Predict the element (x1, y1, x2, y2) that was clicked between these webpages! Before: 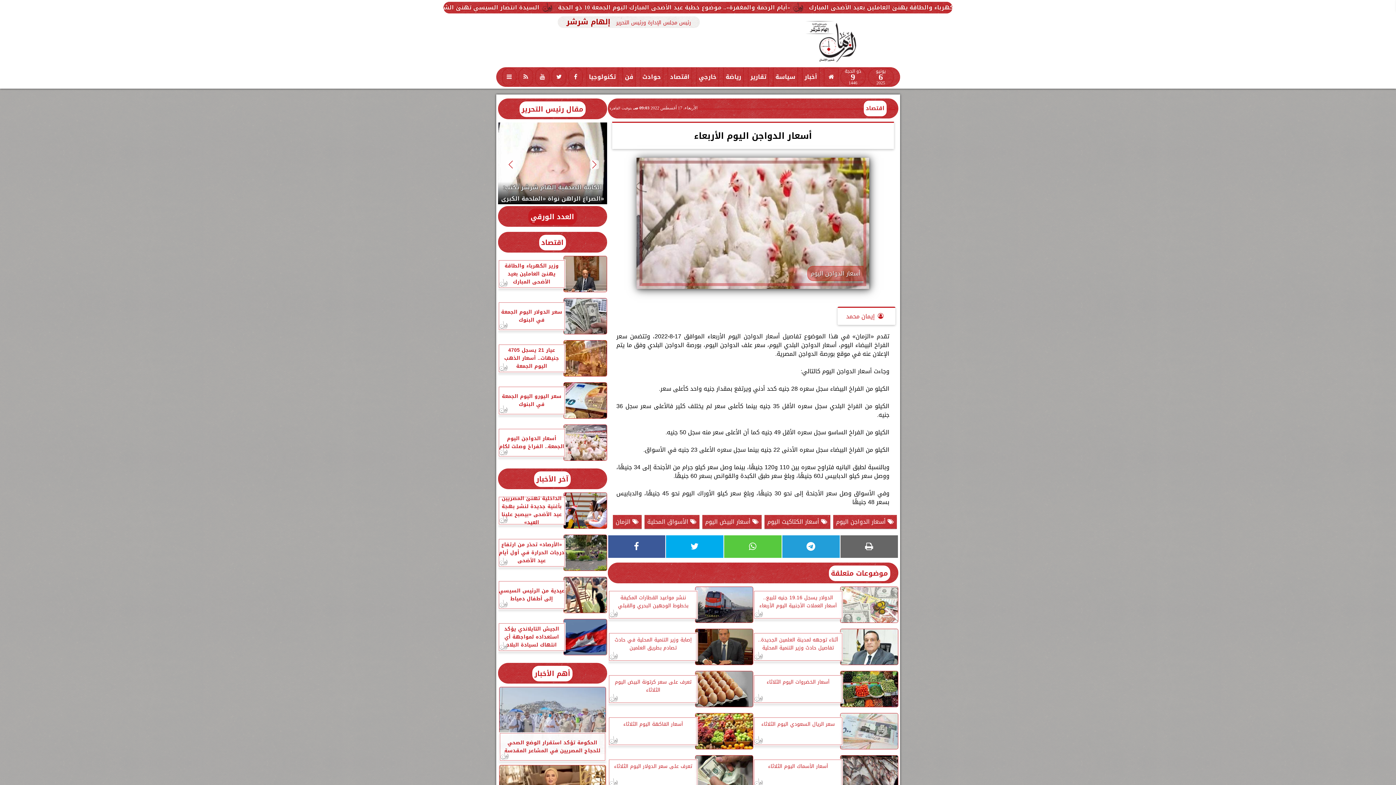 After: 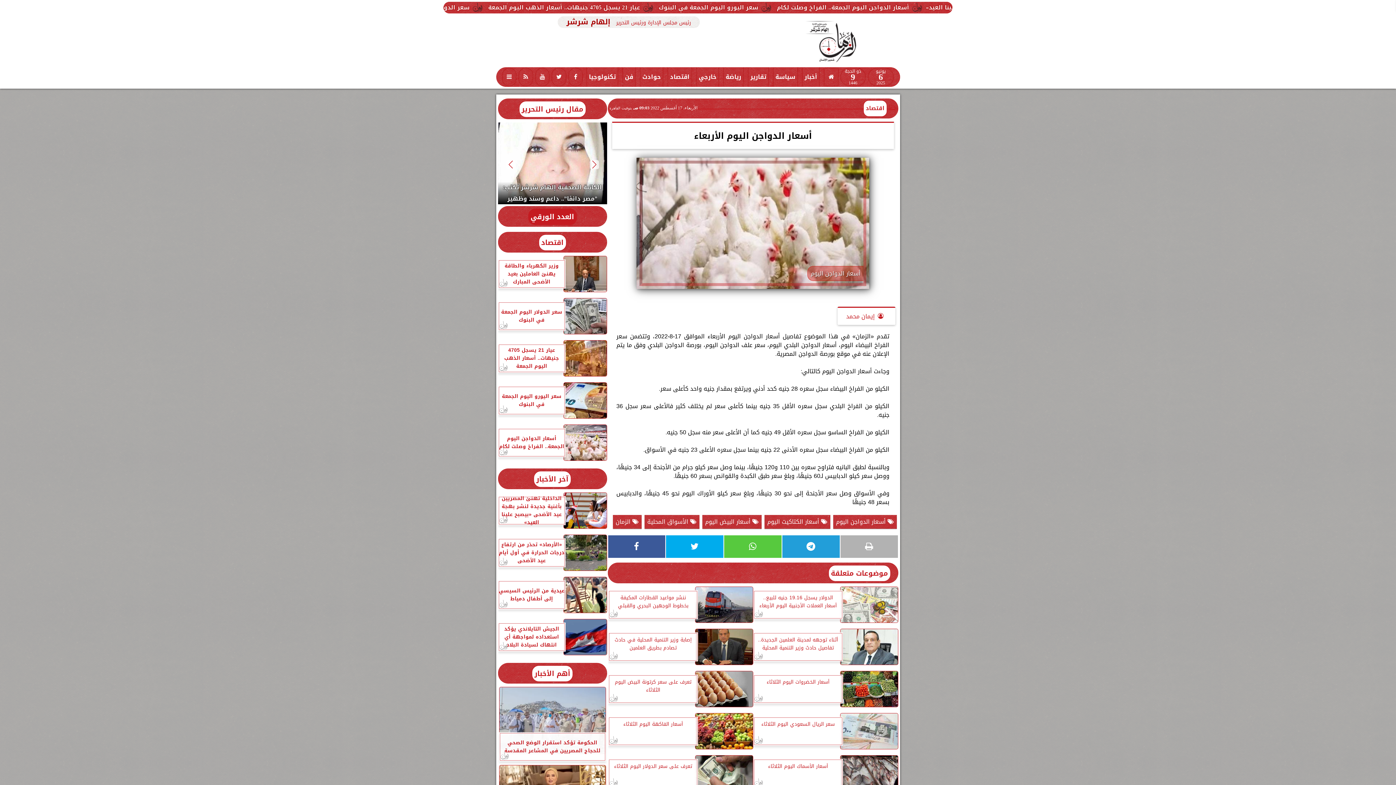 Action: bbox: (840, 535, 898, 558)